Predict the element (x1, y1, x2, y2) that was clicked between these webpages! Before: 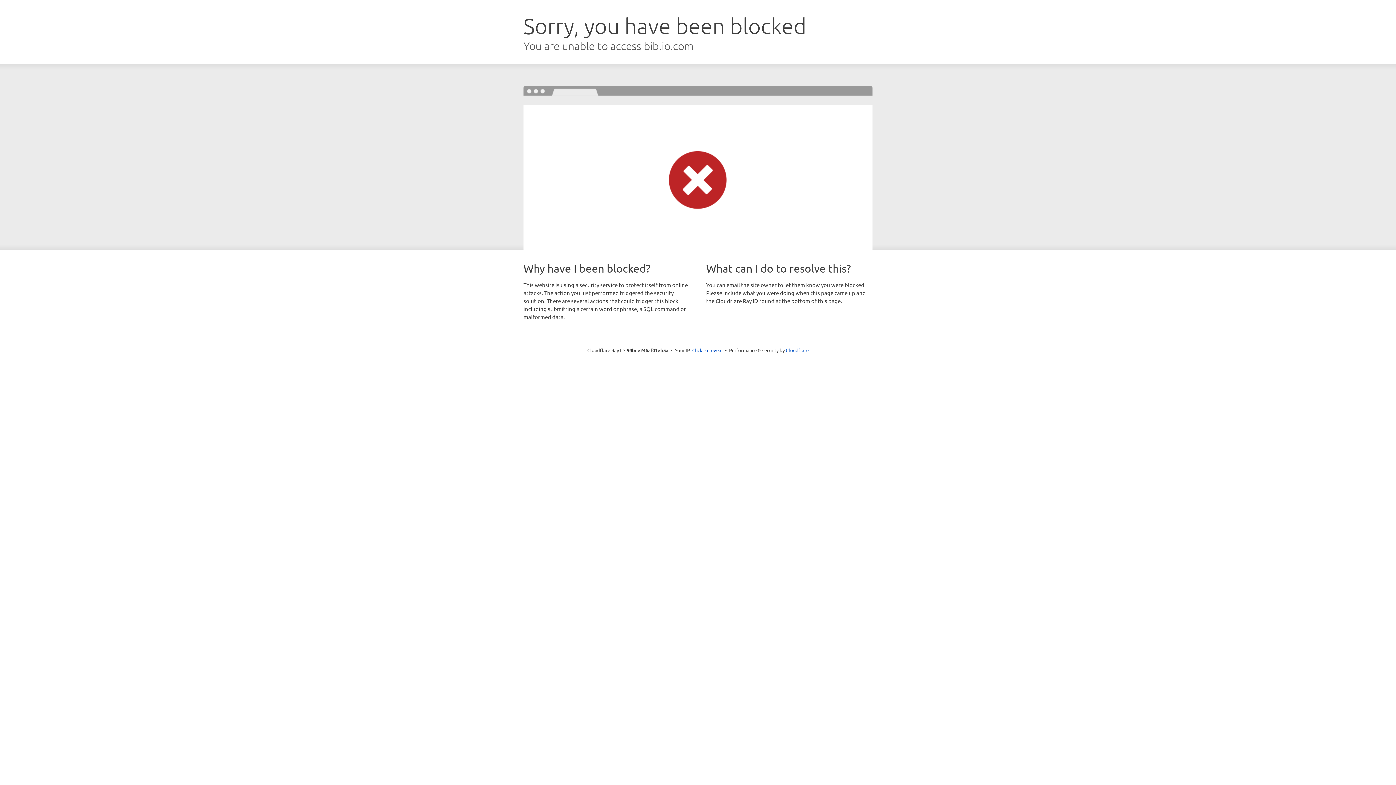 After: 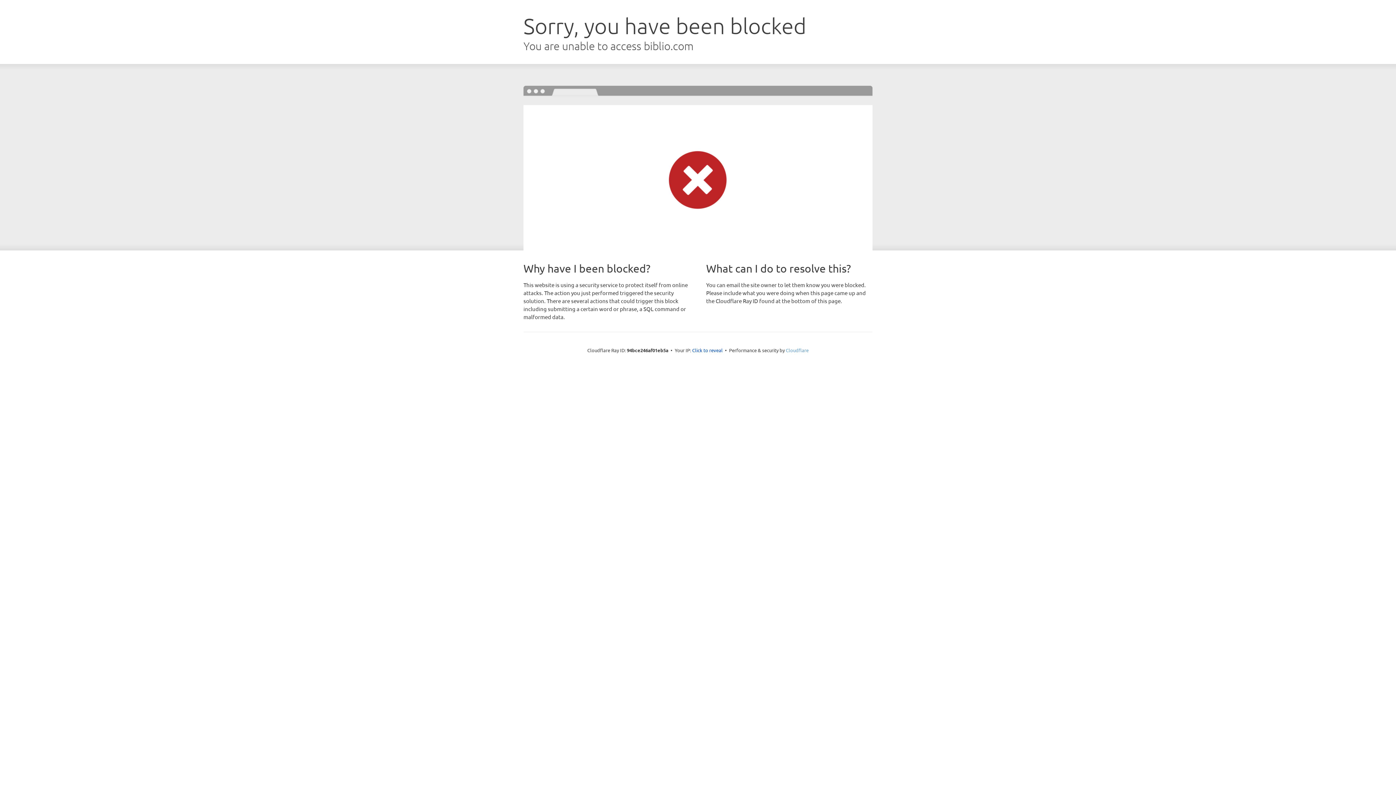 Action: label: Cloudflare bbox: (786, 347, 808, 353)